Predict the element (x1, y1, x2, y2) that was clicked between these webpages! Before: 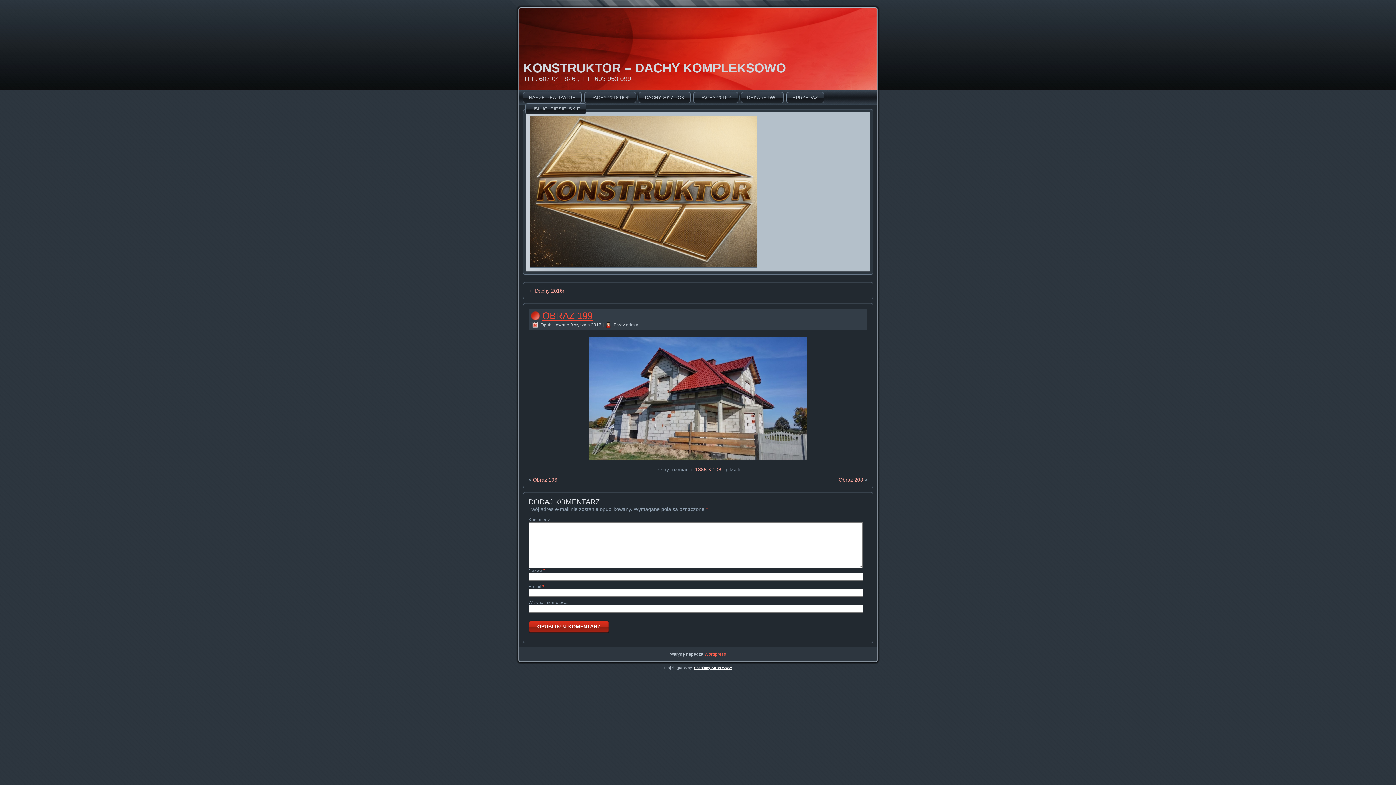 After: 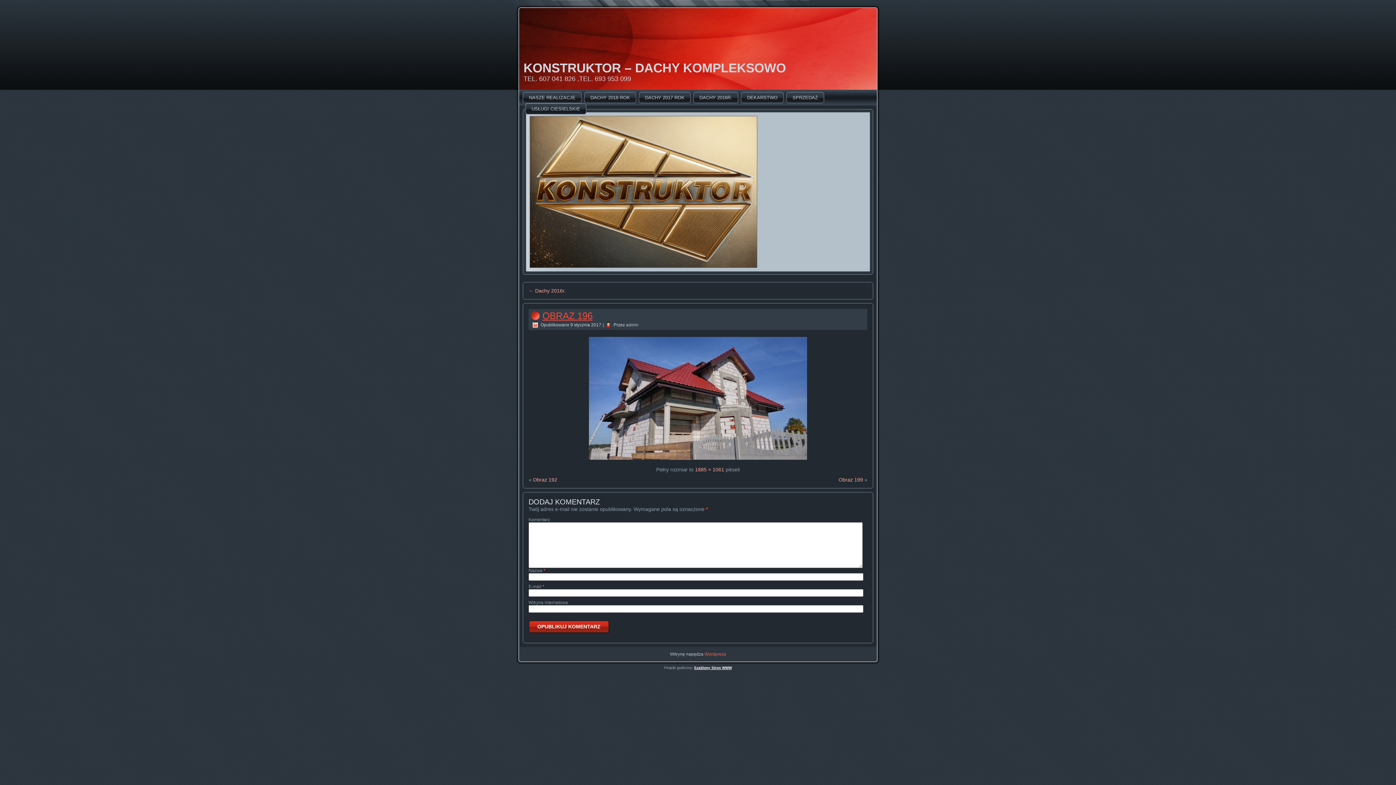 Action: label: Obraz 196 bbox: (533, 477, 557, 482)